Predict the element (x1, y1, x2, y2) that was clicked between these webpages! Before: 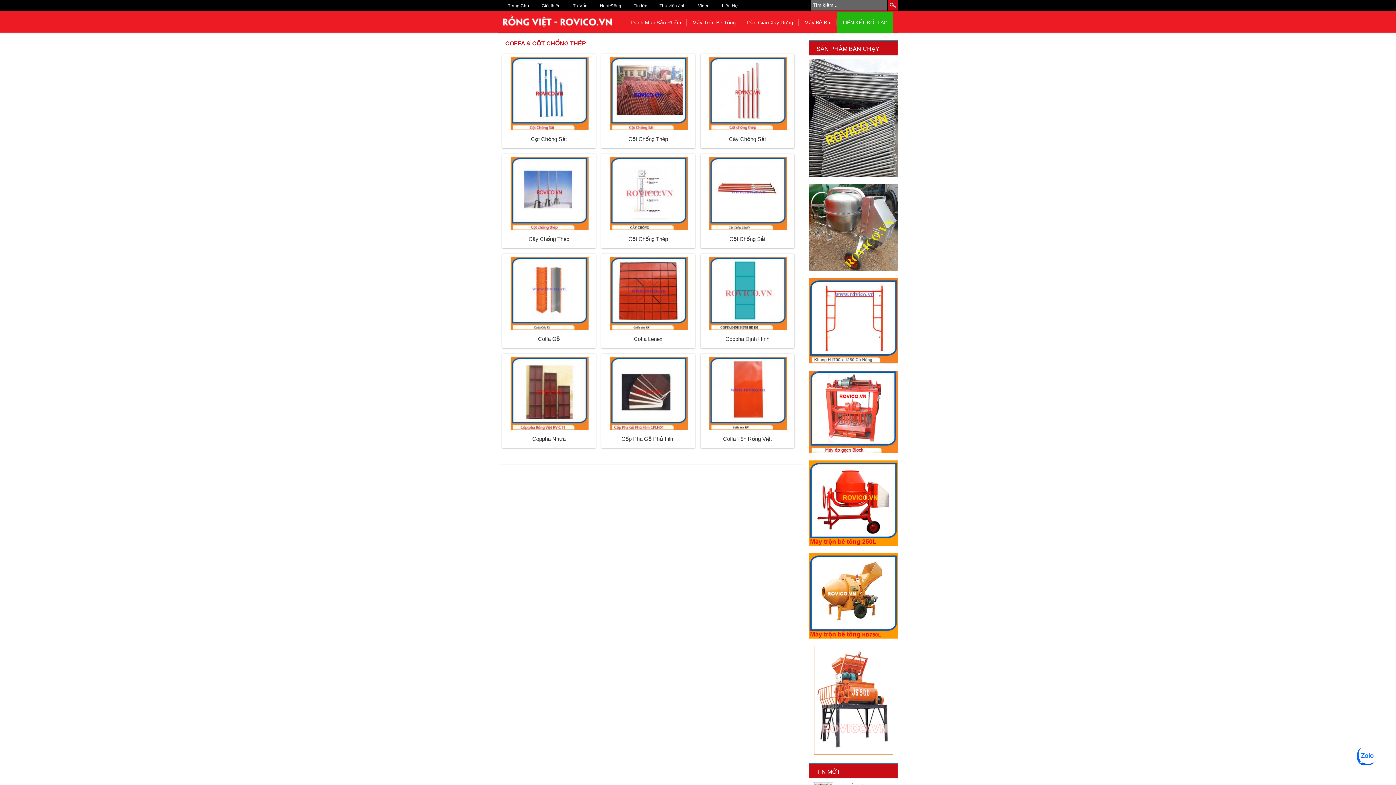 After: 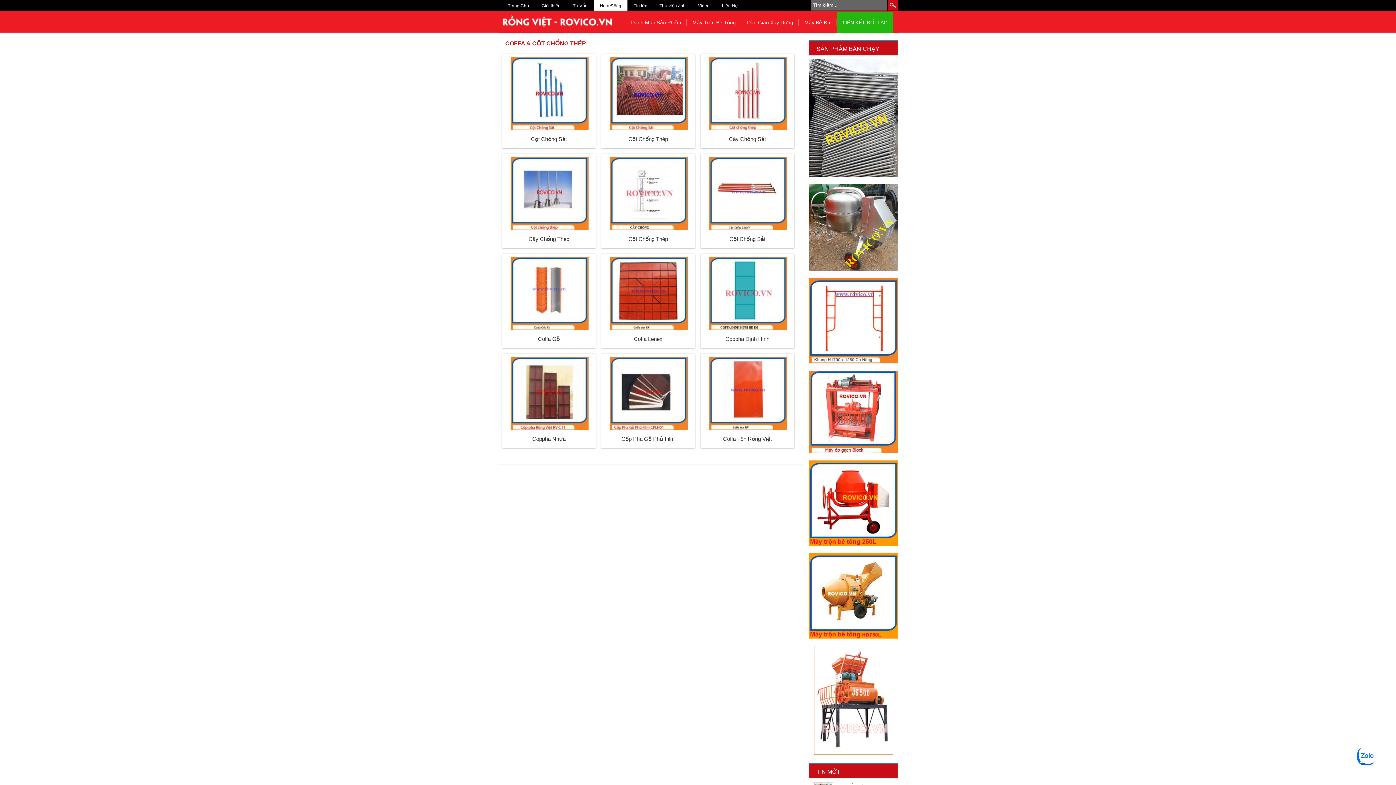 Action: label: Hoạt Động bbox: (593, 0, 627, 11)